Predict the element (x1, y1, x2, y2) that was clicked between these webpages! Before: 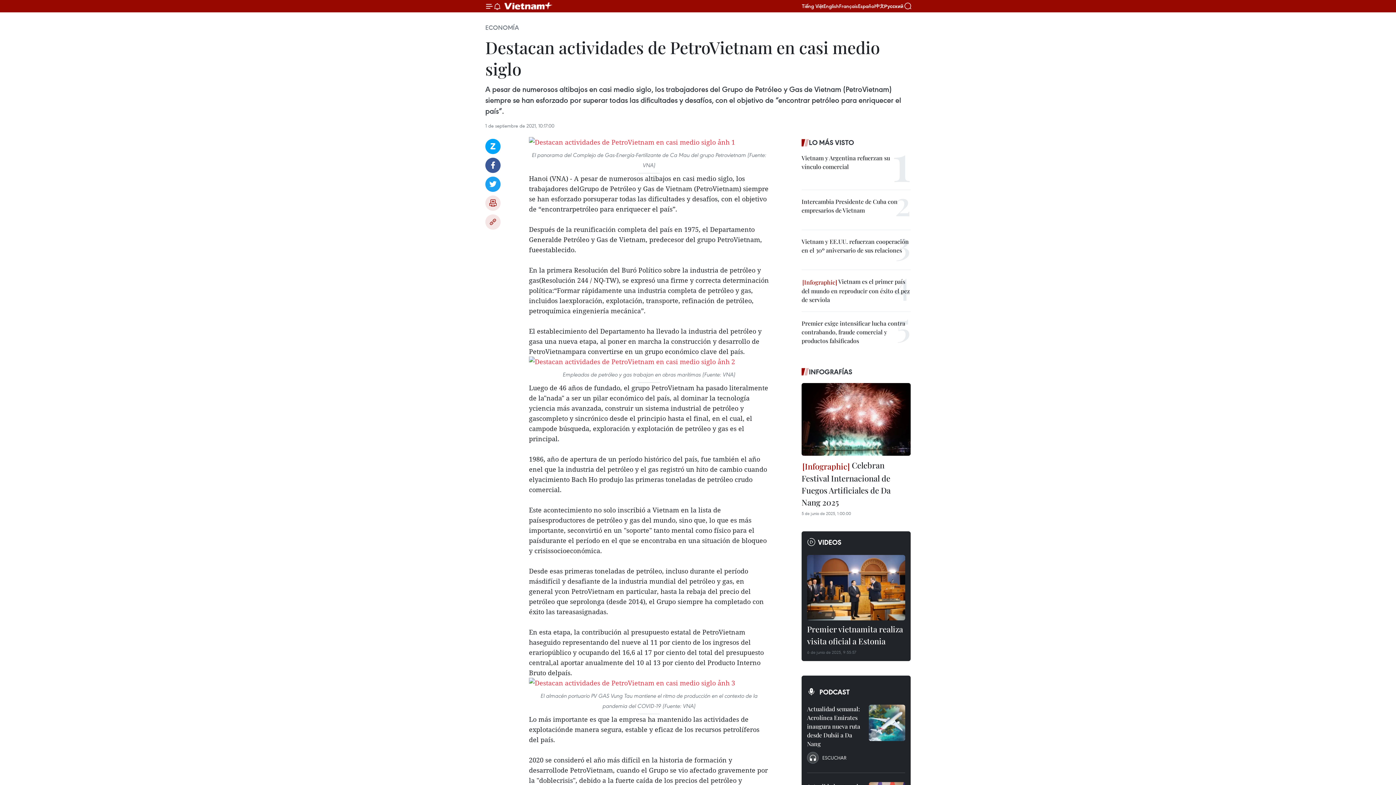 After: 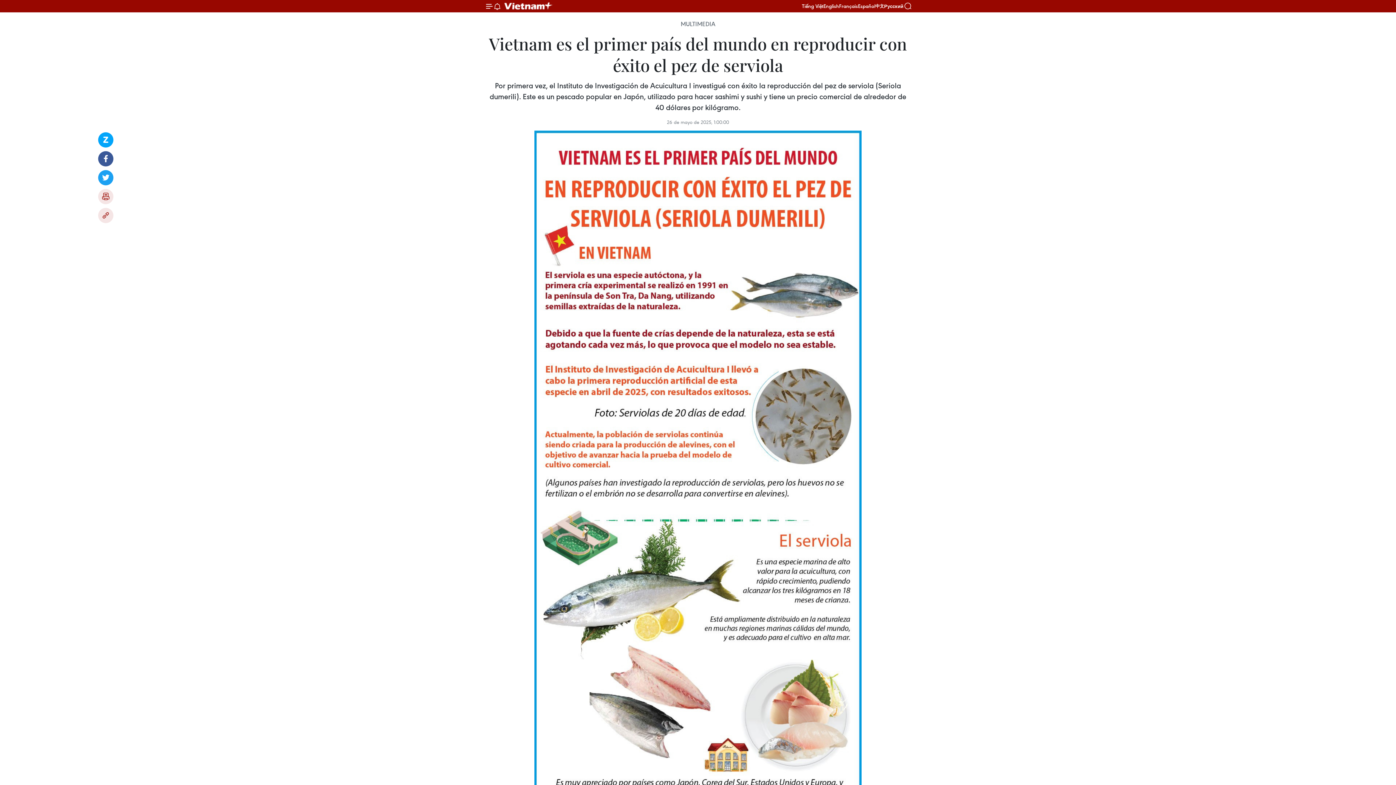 Action: label:  Vietnam es el primer país del mundo en reproducir con éxito el pez de serviola bbox: (801, 277, 910, 304)